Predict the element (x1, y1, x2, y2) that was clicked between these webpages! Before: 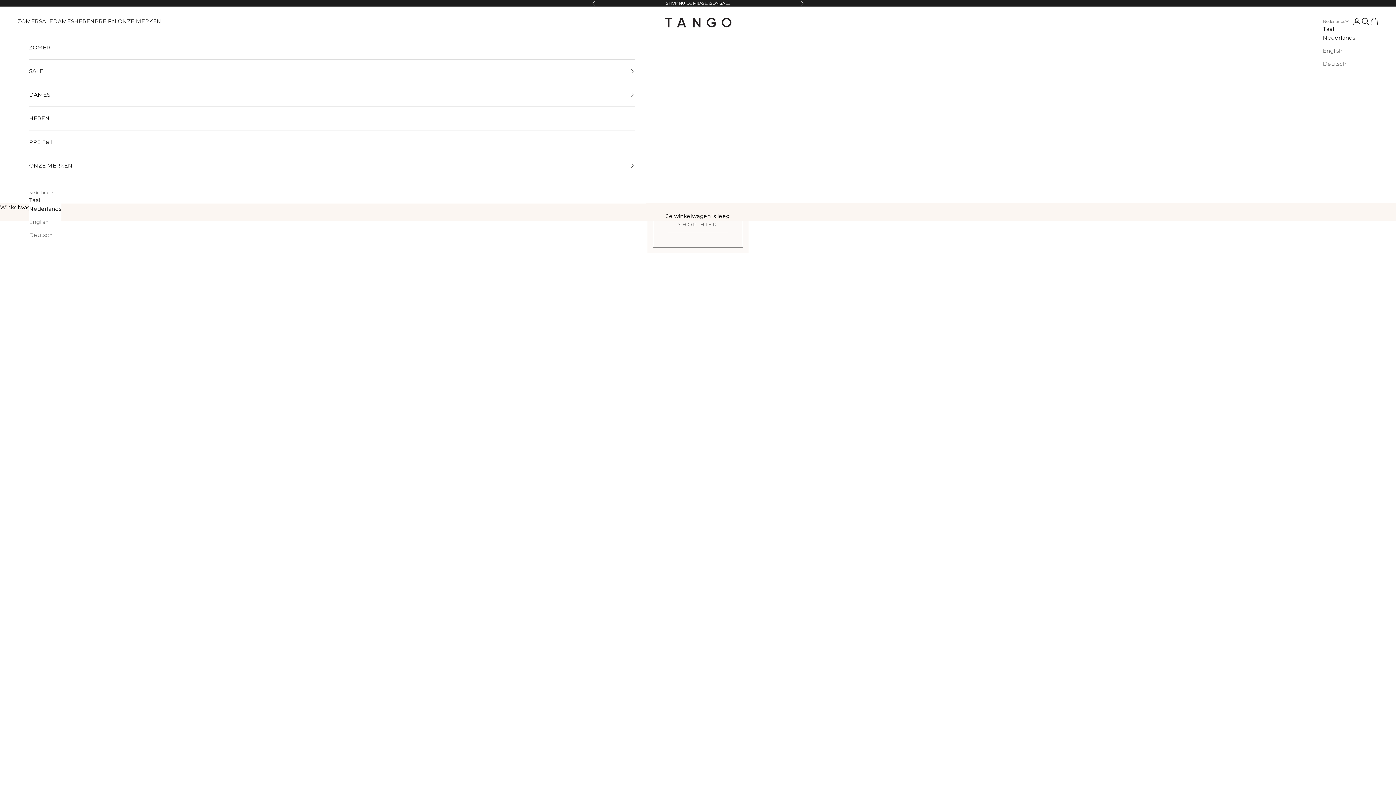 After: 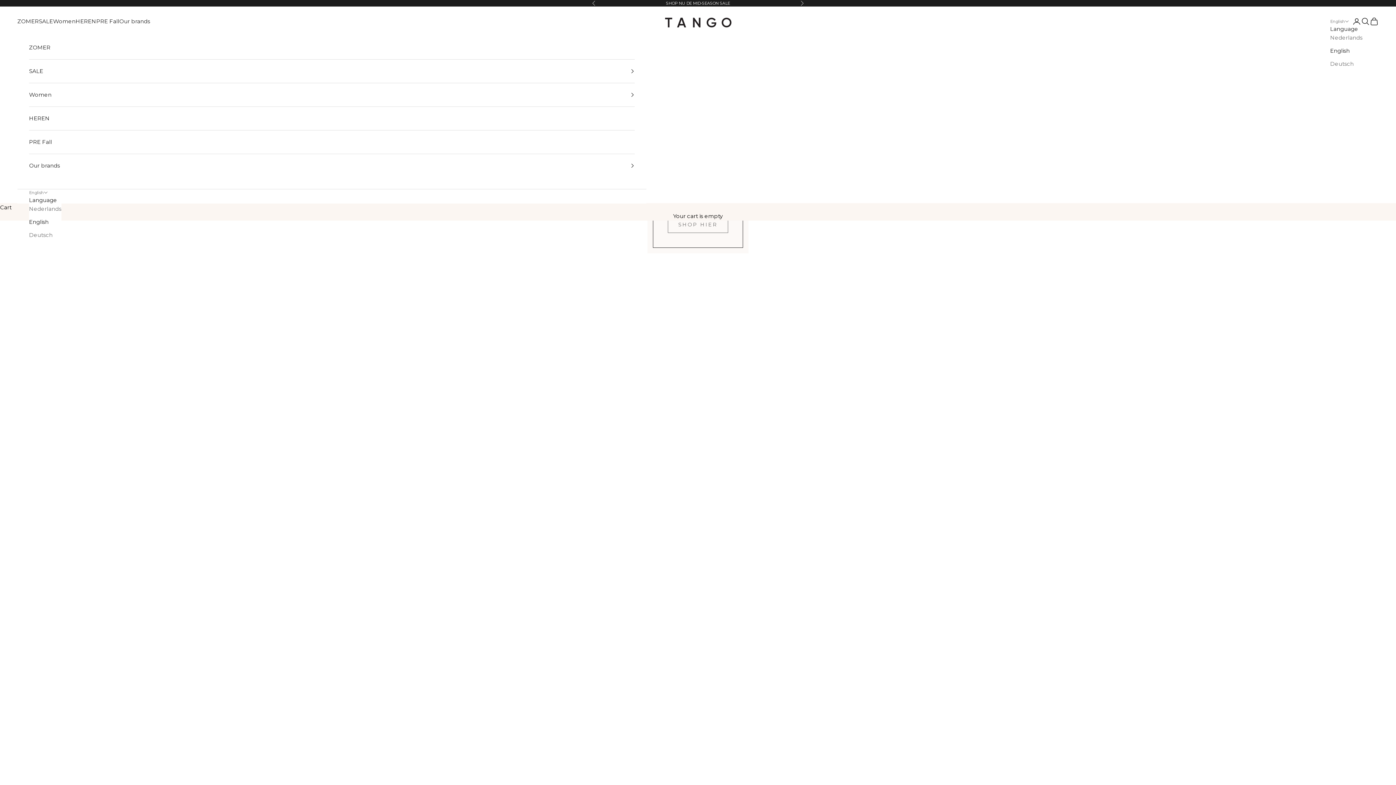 Action: bbox: (1323, 46, 1355, 55) label: English